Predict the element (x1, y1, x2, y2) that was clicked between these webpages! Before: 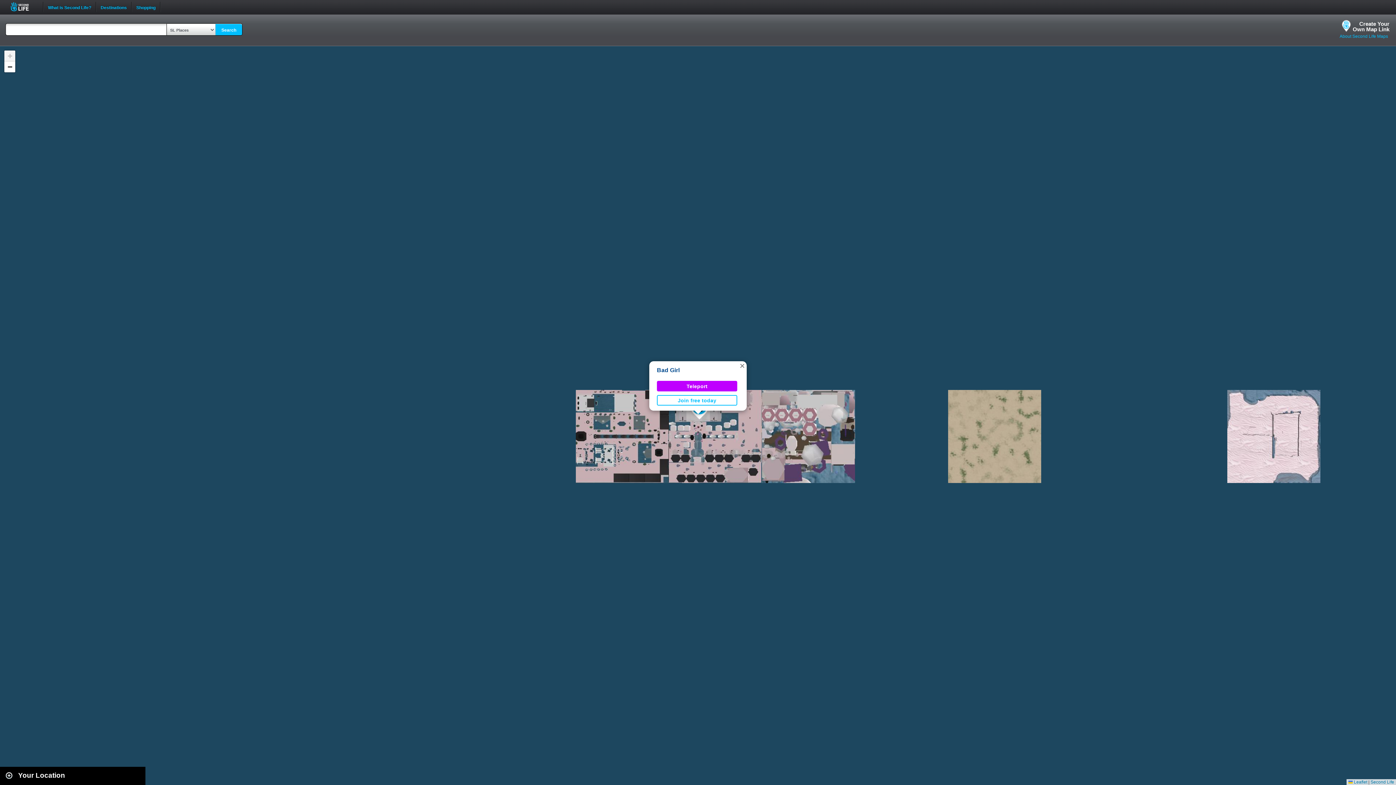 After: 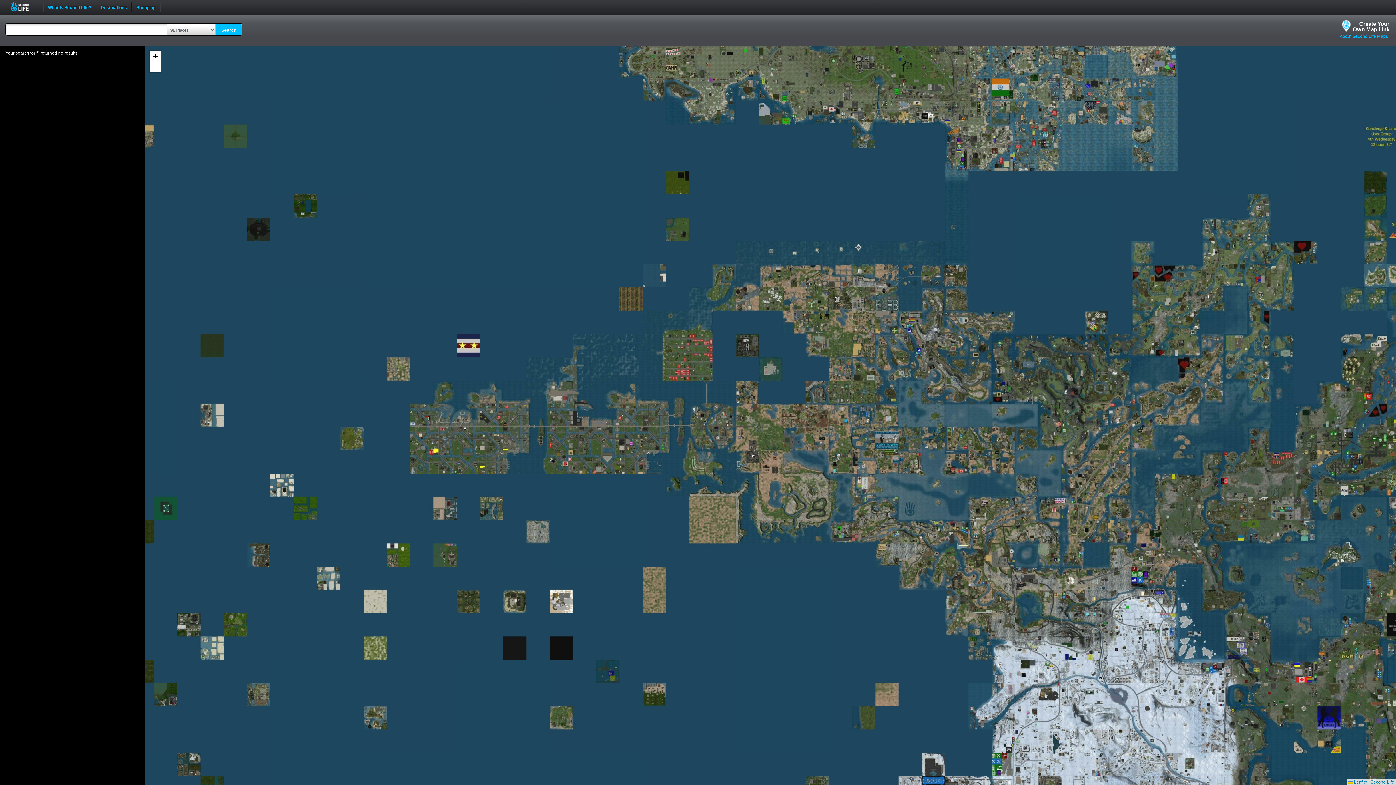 Action: label: Search bbox: (215, 23, 242, 36)